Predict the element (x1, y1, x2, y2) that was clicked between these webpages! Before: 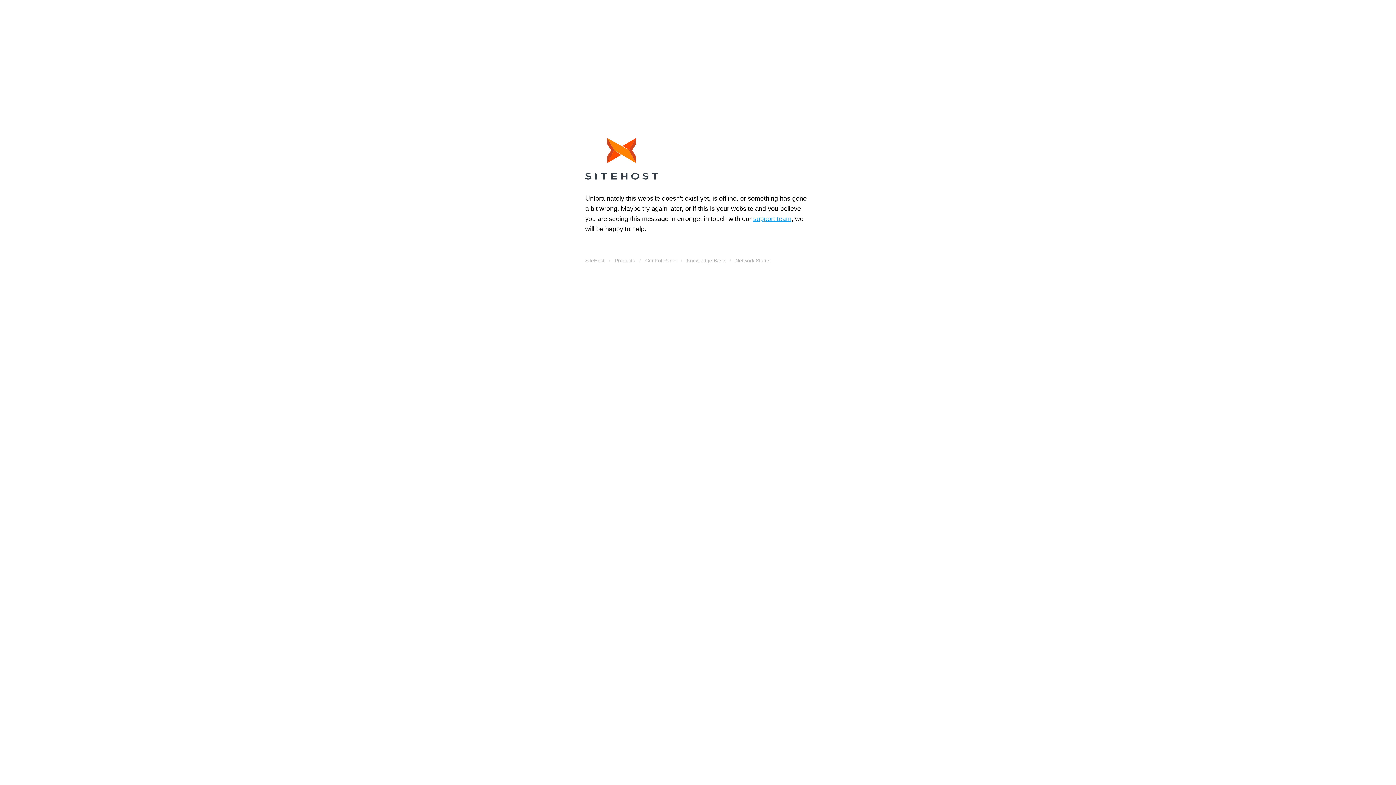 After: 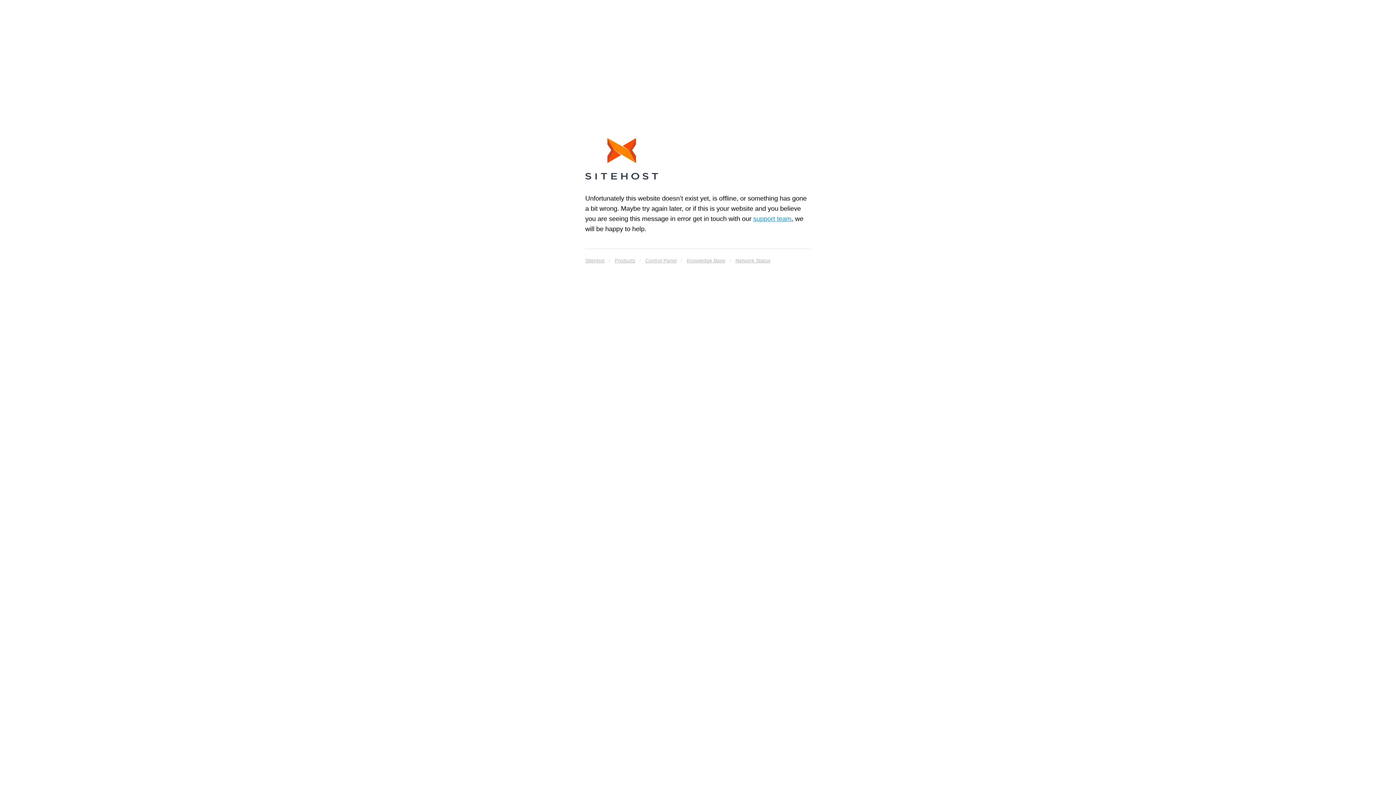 Action: bbox: (585, 255, 604, 265) label: SiteHost